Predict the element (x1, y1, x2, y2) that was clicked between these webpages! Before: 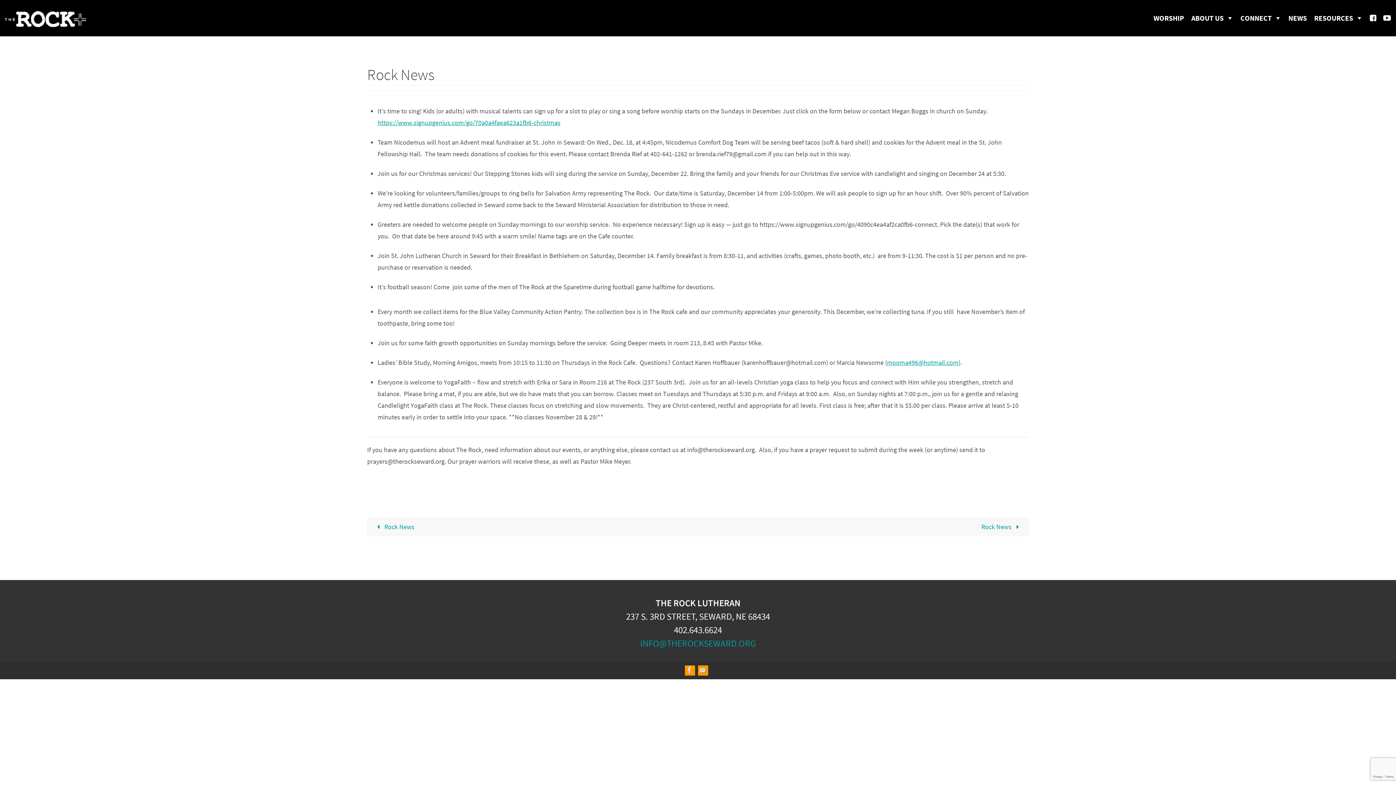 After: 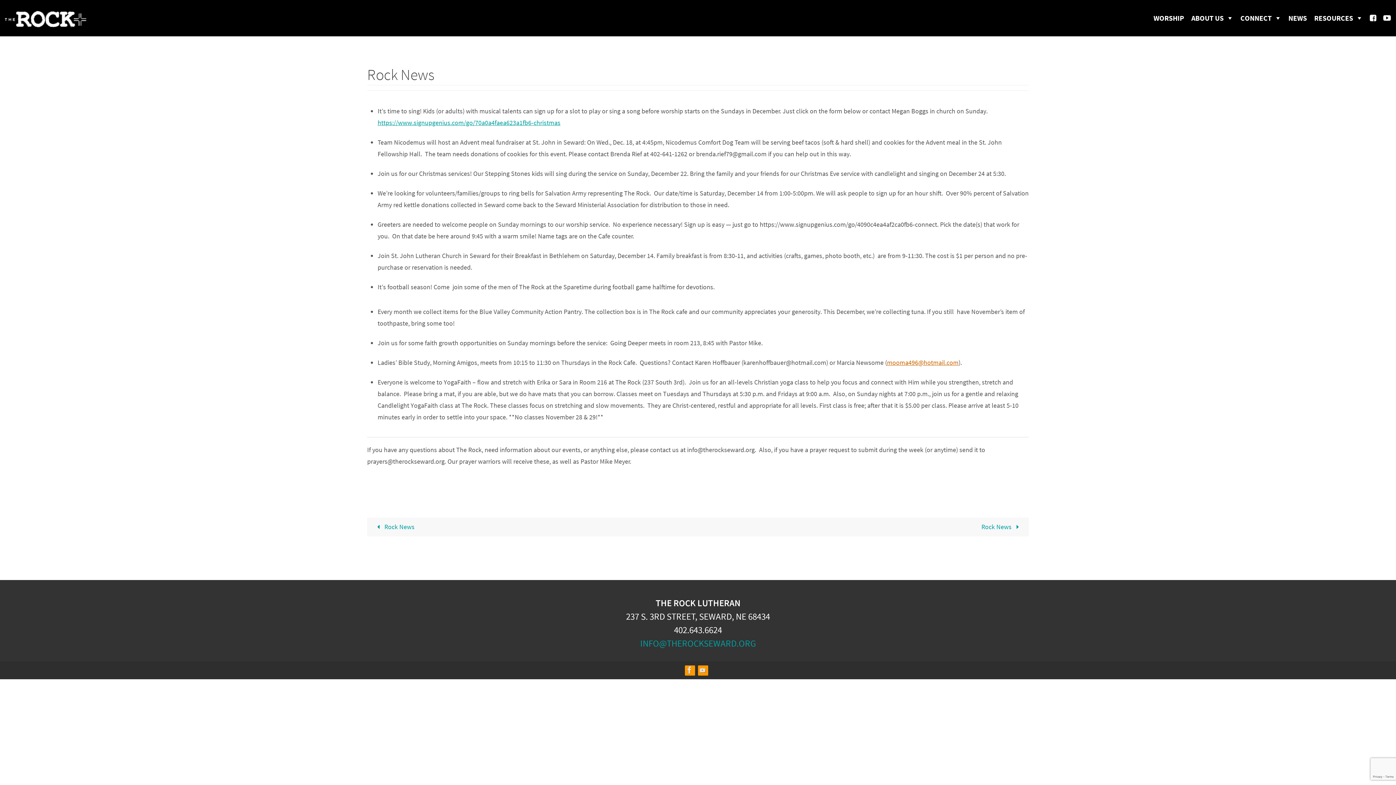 Action: bbox: (887, 358, 958, 366) label: mooma496@hotmail.com